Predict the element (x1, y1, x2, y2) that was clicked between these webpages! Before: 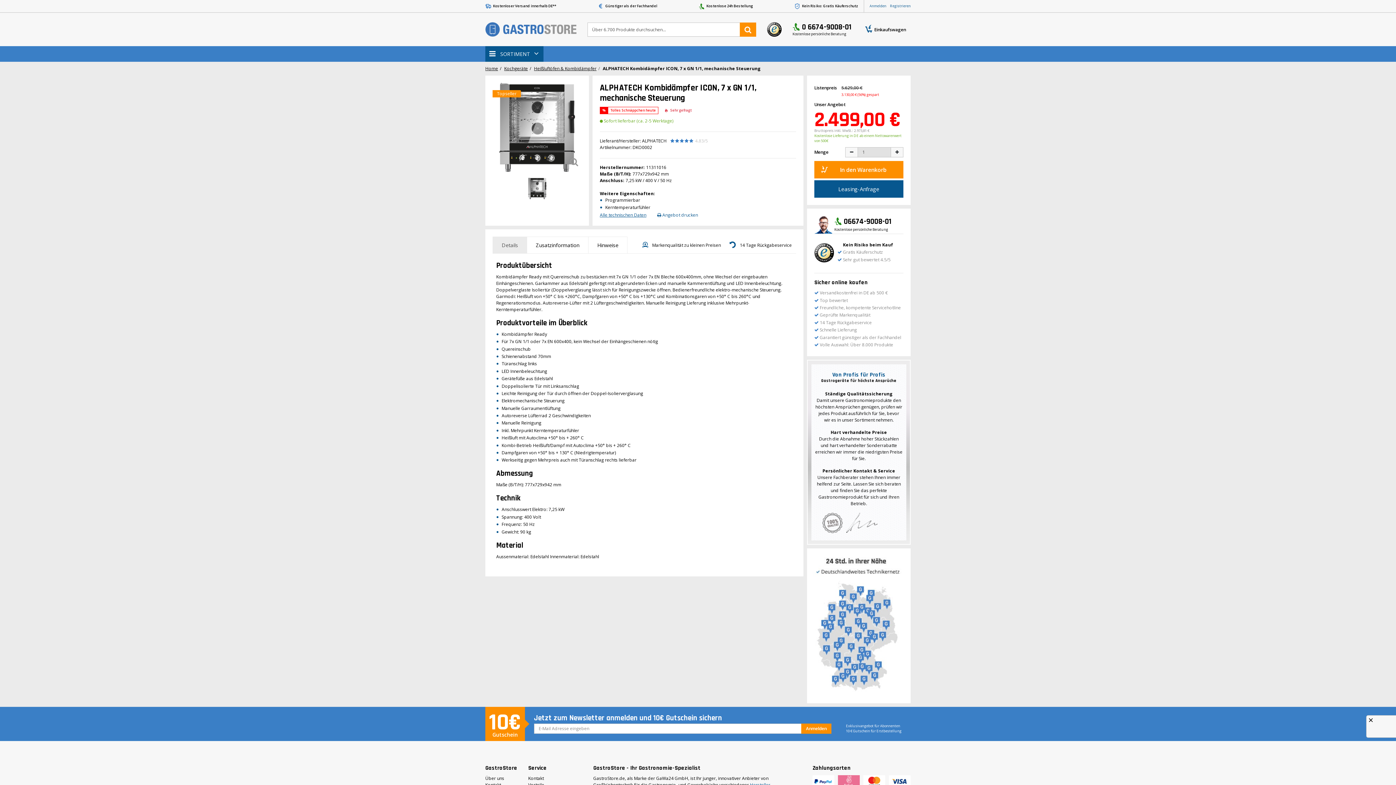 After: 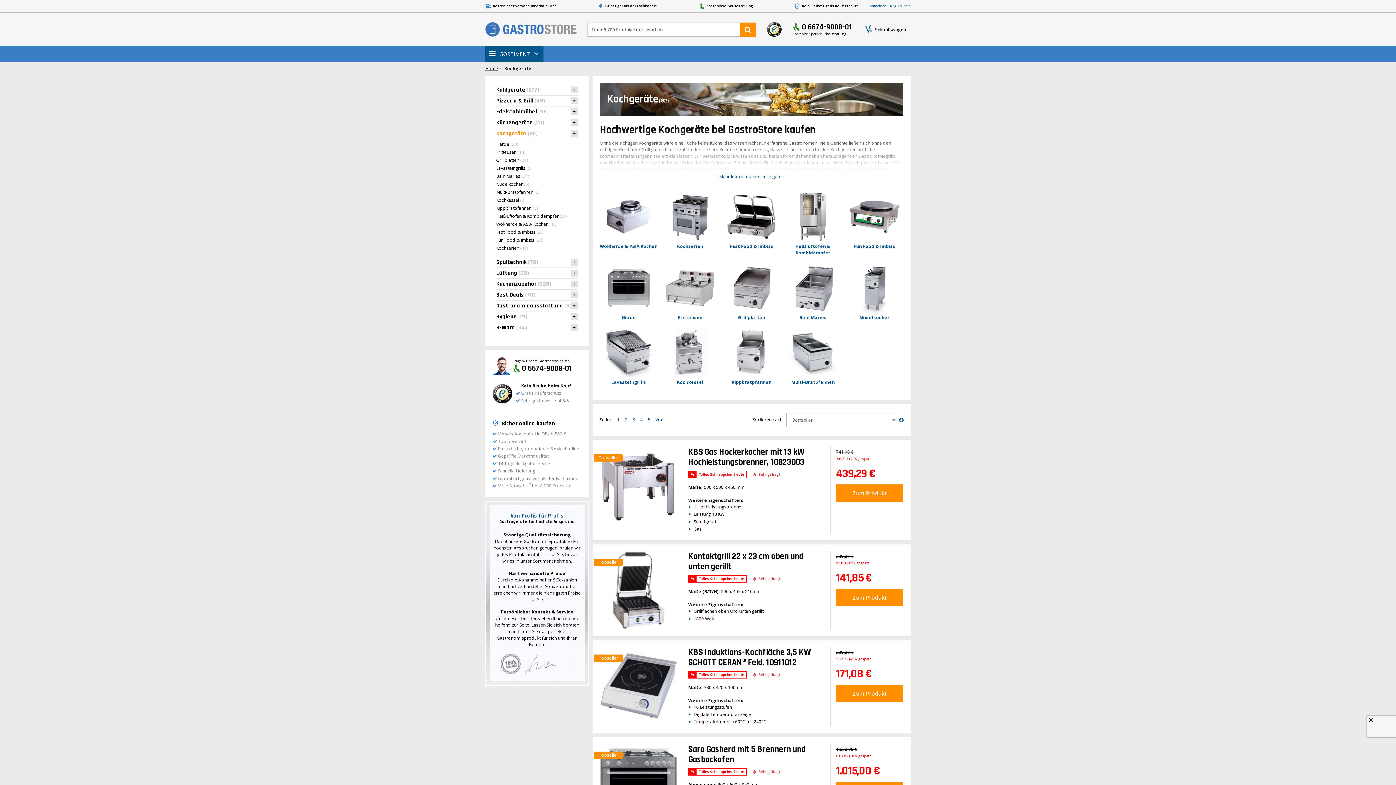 Action: bbox: (504, 65, 528, 71) label: Kochgeräte